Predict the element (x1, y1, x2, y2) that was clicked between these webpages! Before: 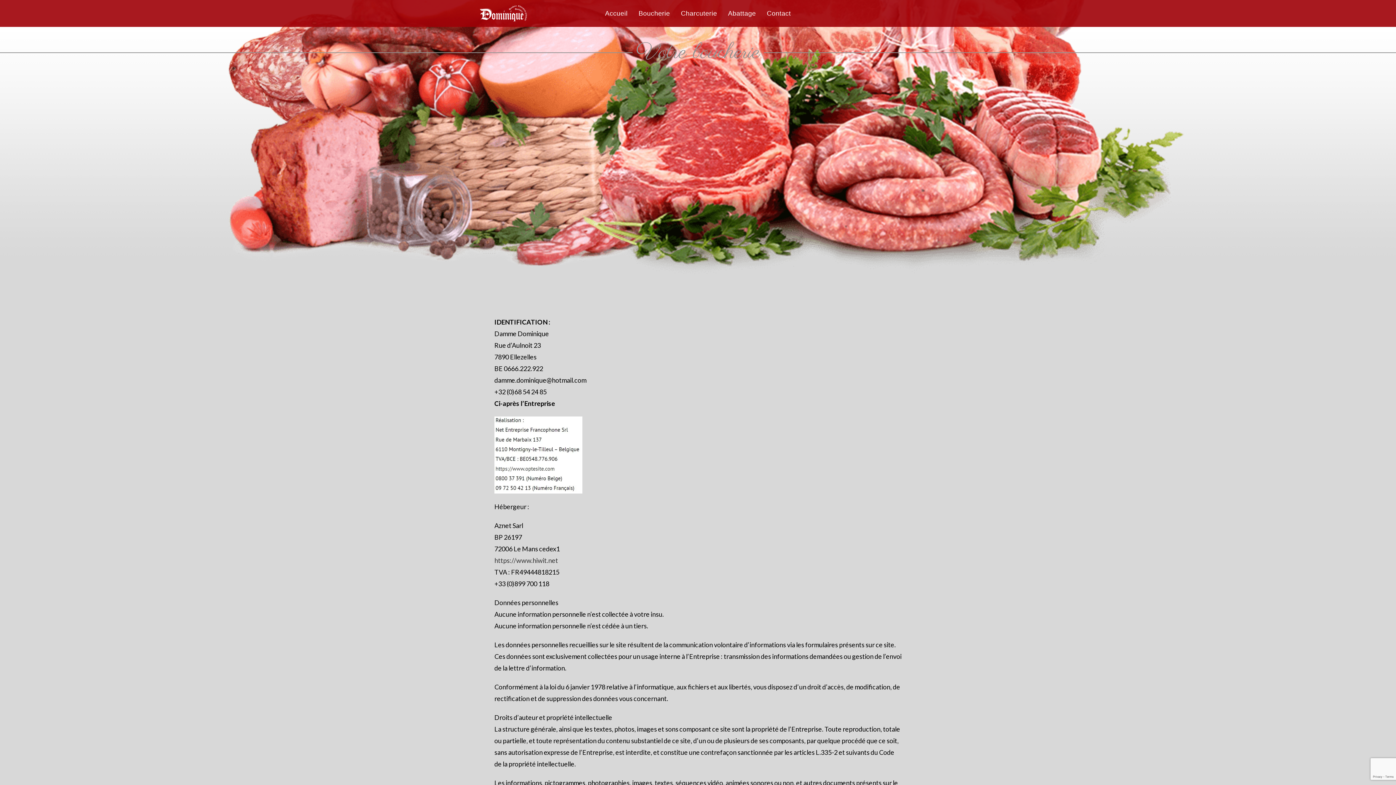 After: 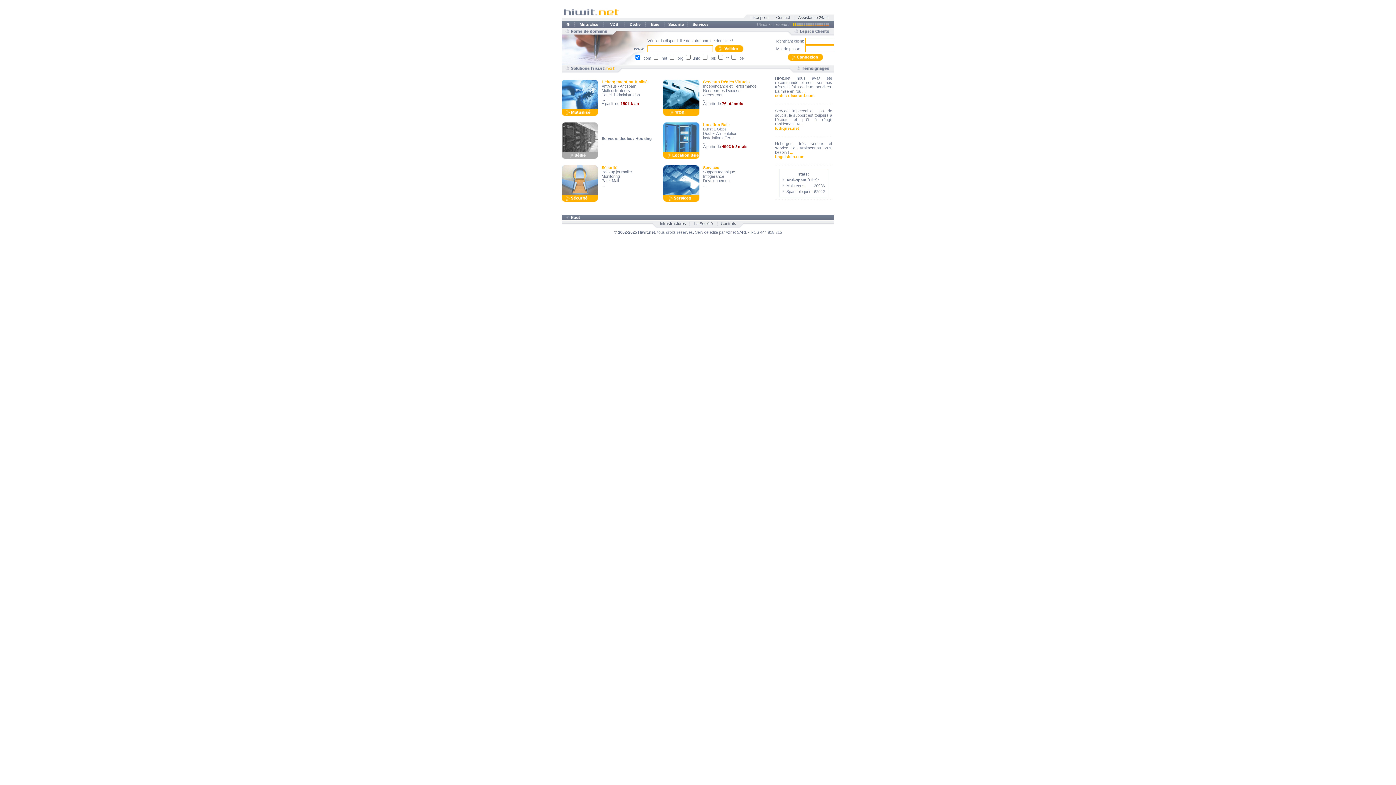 Action: label: https://www.hiwit.net bbox: (494, 556, 558, 564)